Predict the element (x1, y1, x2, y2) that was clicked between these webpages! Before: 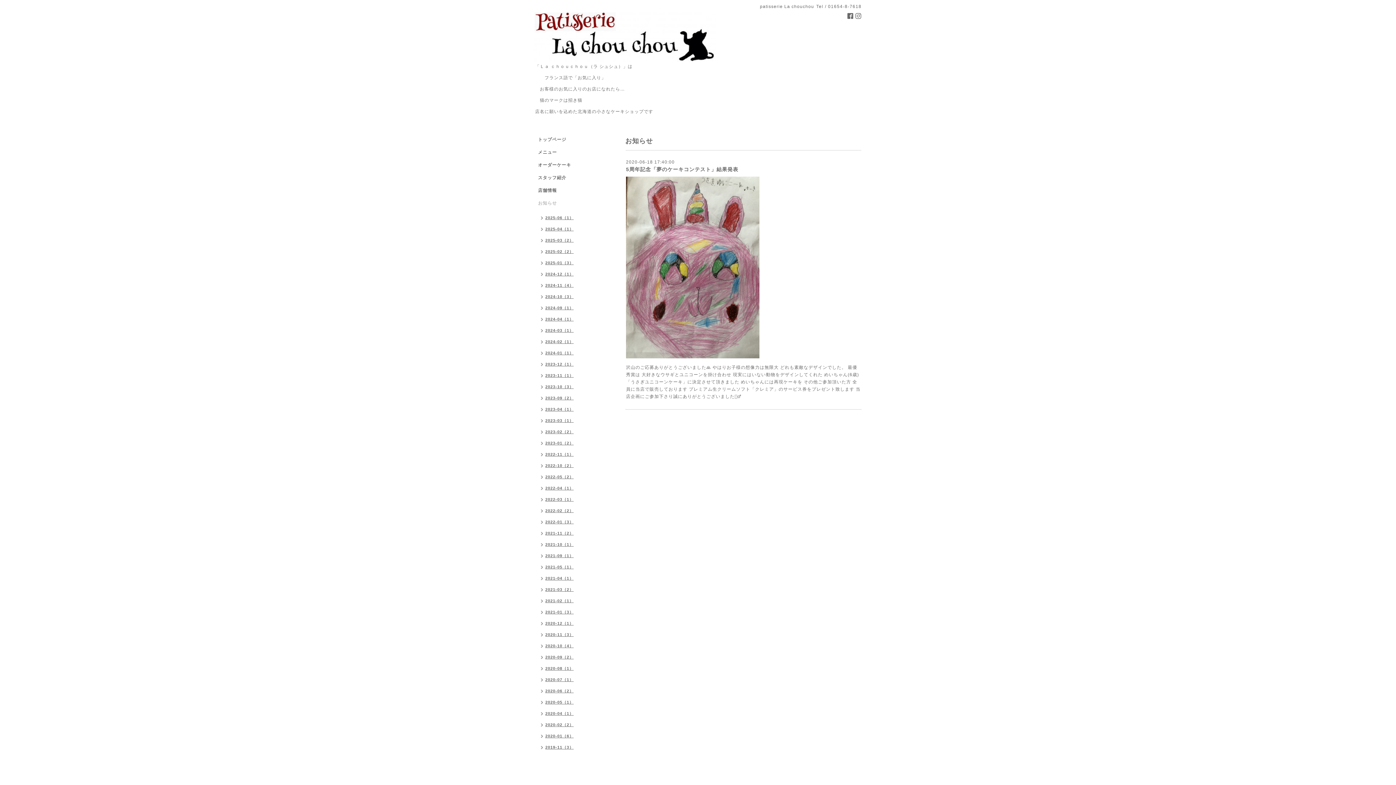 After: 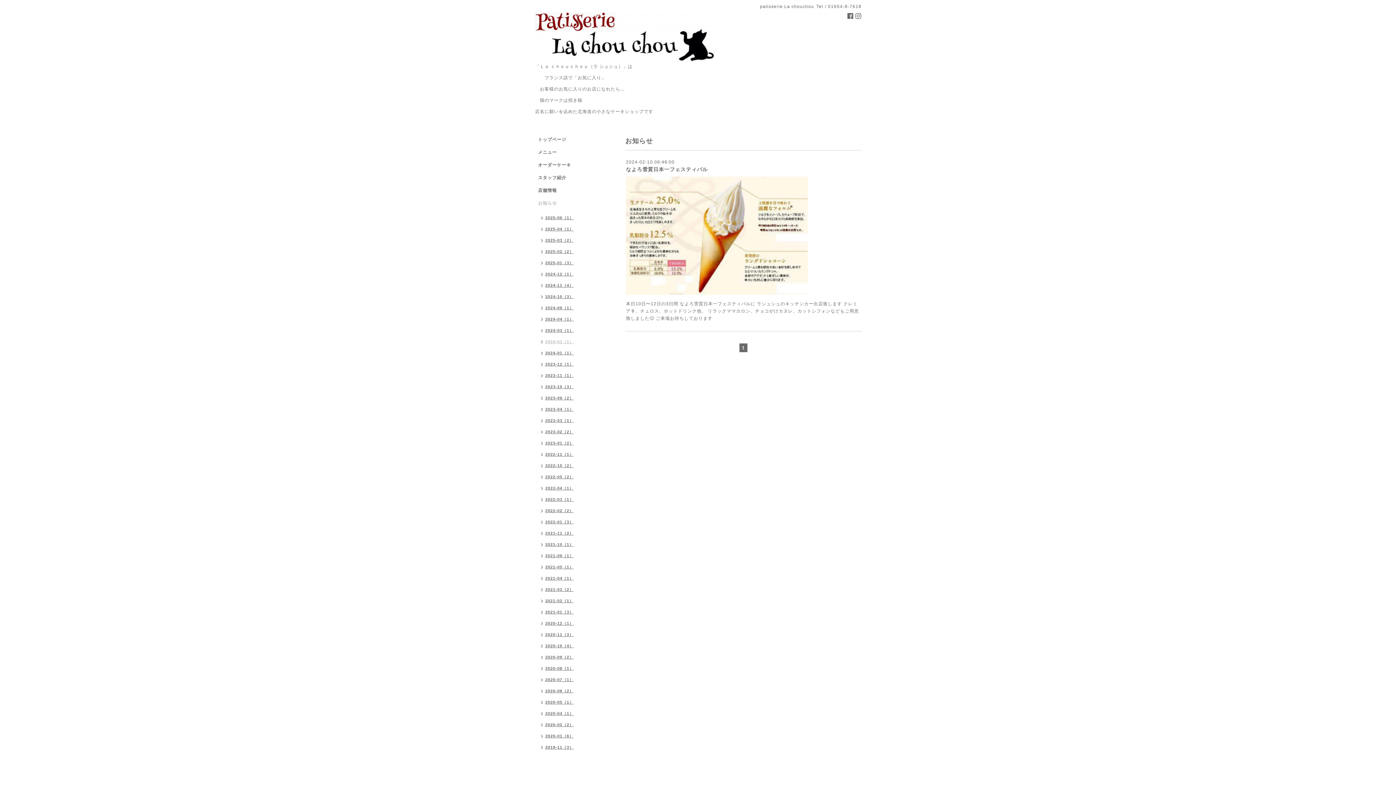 Action: bbox: (534, 337, 577, 348) label: 2024-02（1）